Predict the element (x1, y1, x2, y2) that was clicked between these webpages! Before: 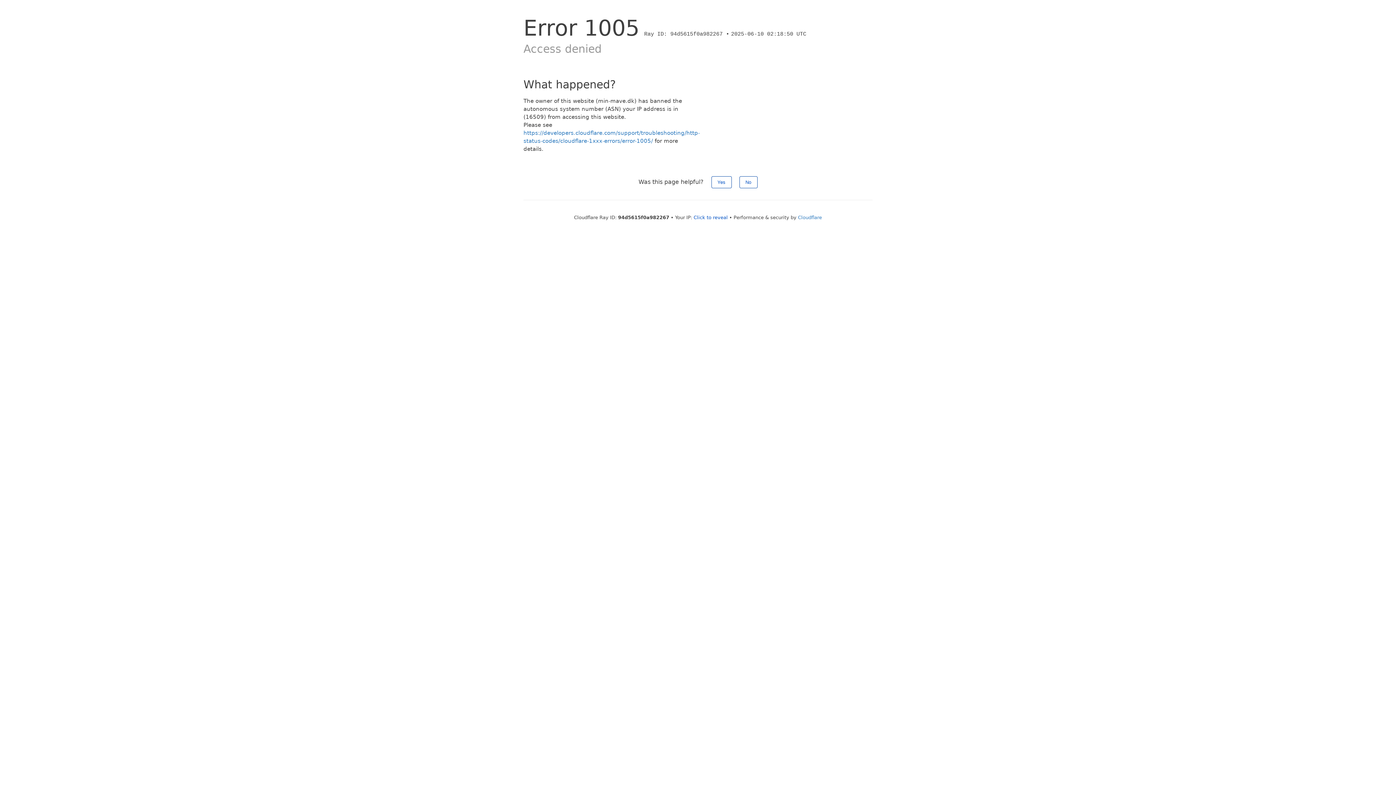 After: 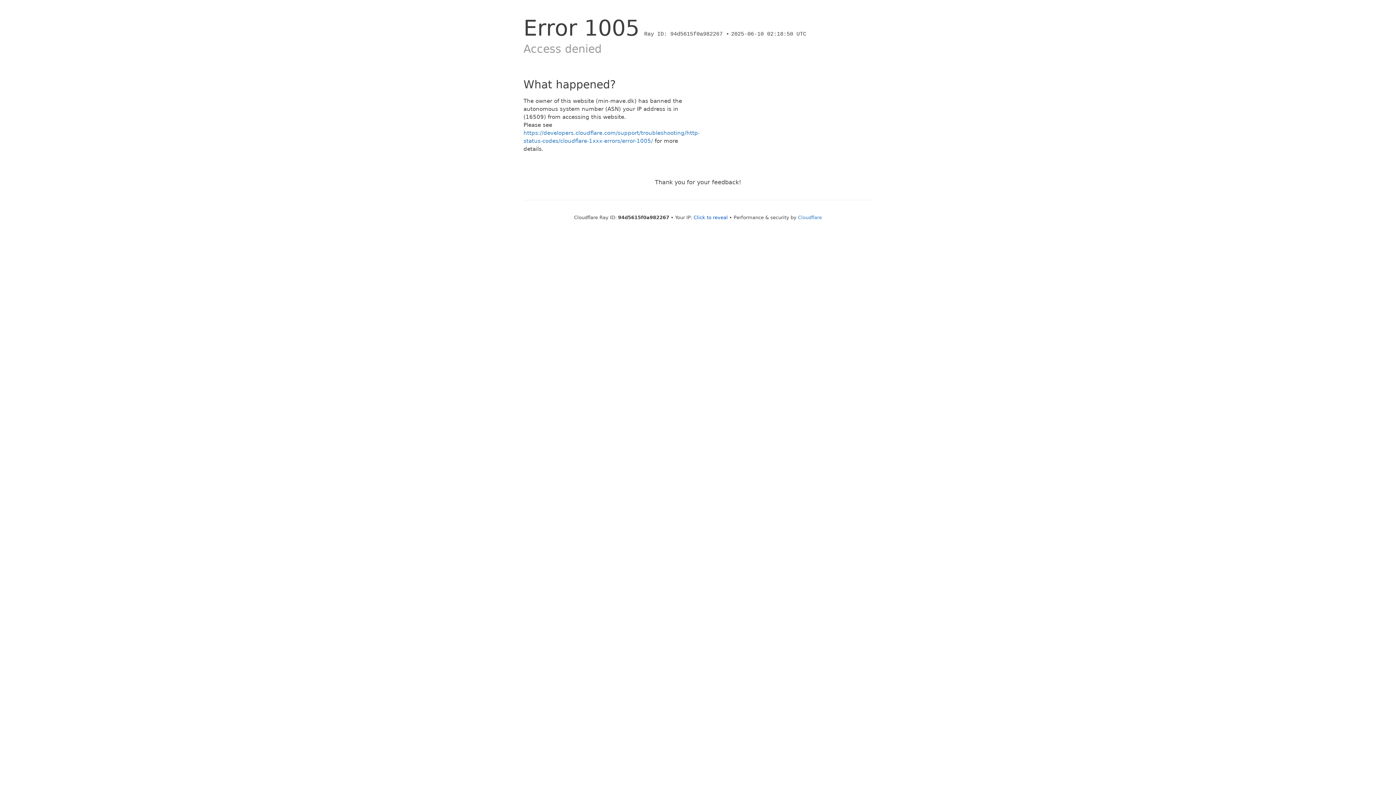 Action: bbox: (711, 176, 731, 188) label: Yes